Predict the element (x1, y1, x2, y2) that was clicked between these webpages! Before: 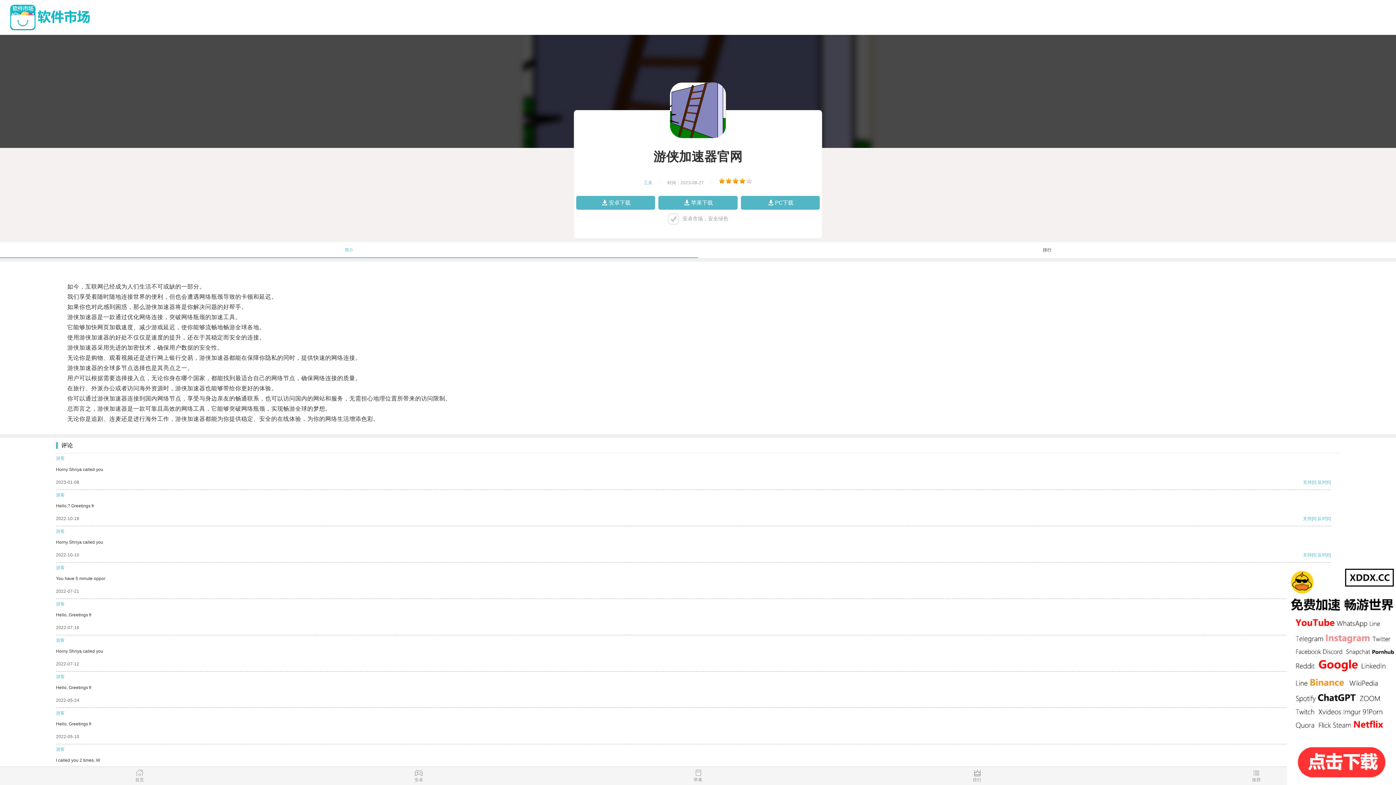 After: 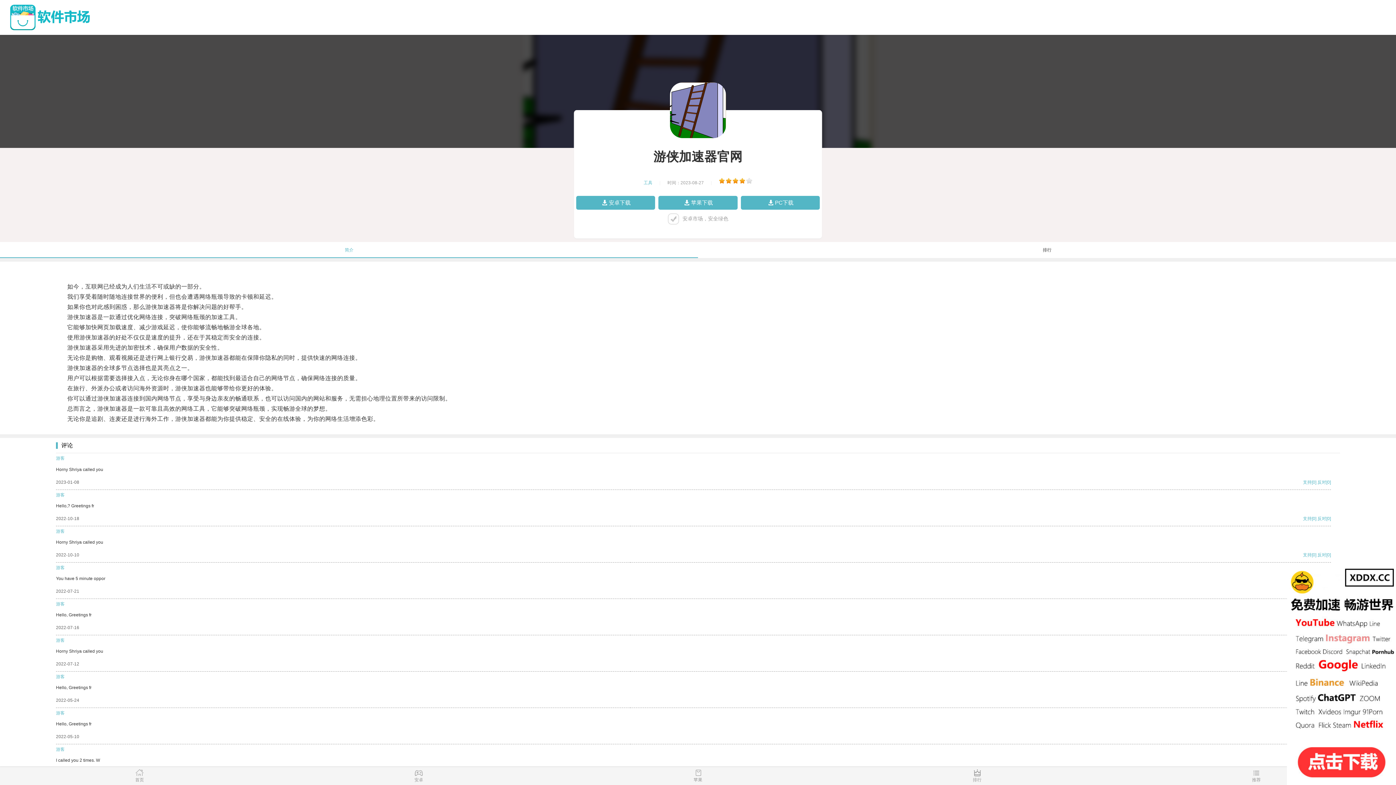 Action: bbox: (1303, 516, 1312, 521) label: 支持